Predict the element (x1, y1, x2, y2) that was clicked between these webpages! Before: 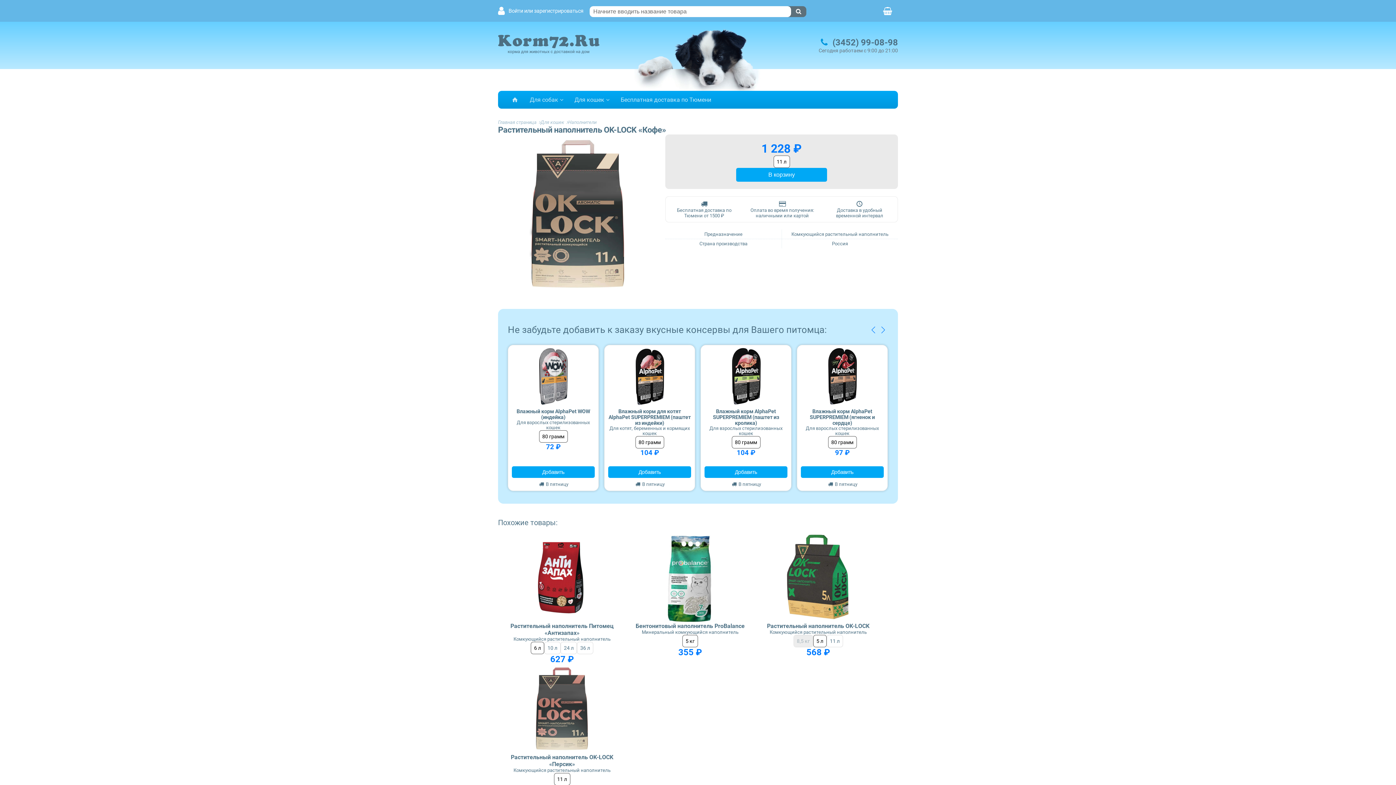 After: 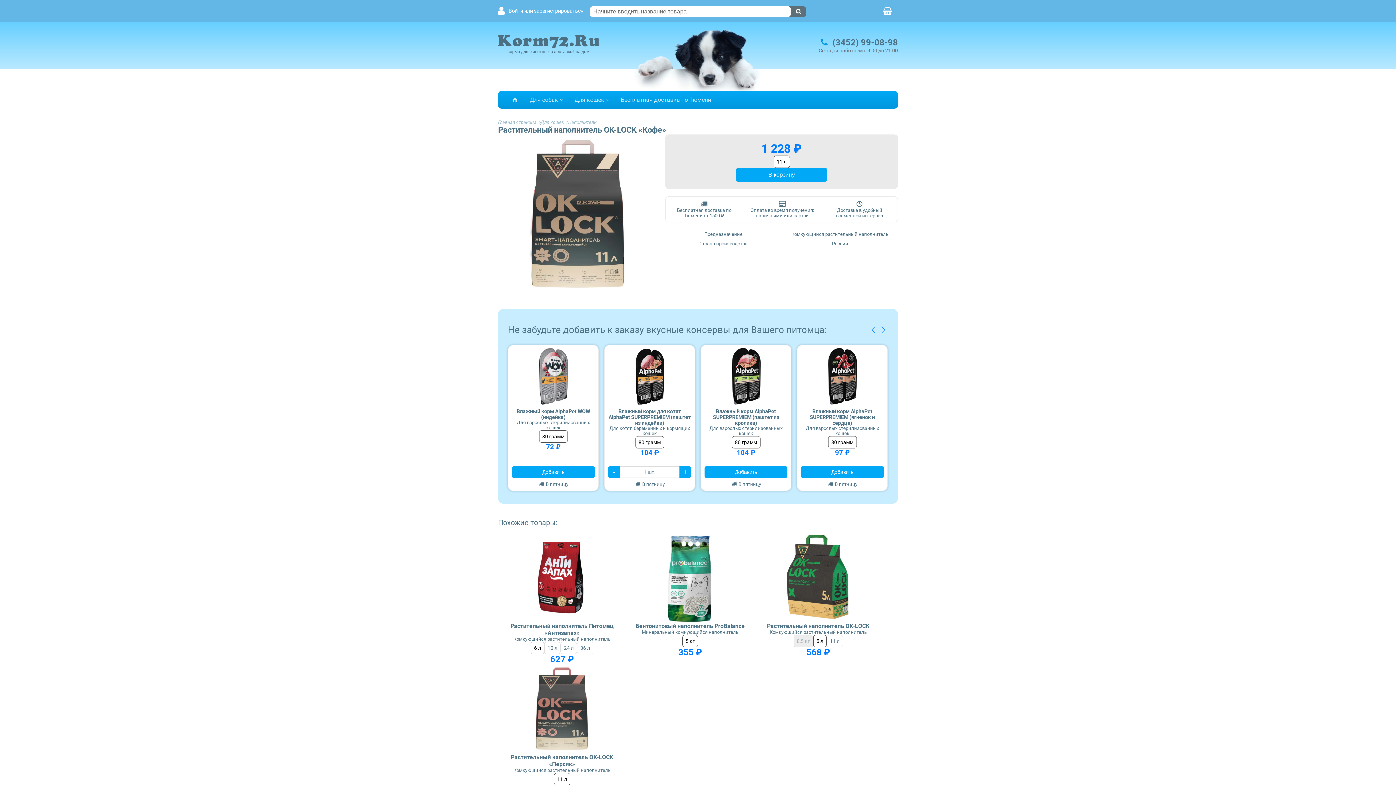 Action: bbox: (608, 466, 691, 478) label: Добавить